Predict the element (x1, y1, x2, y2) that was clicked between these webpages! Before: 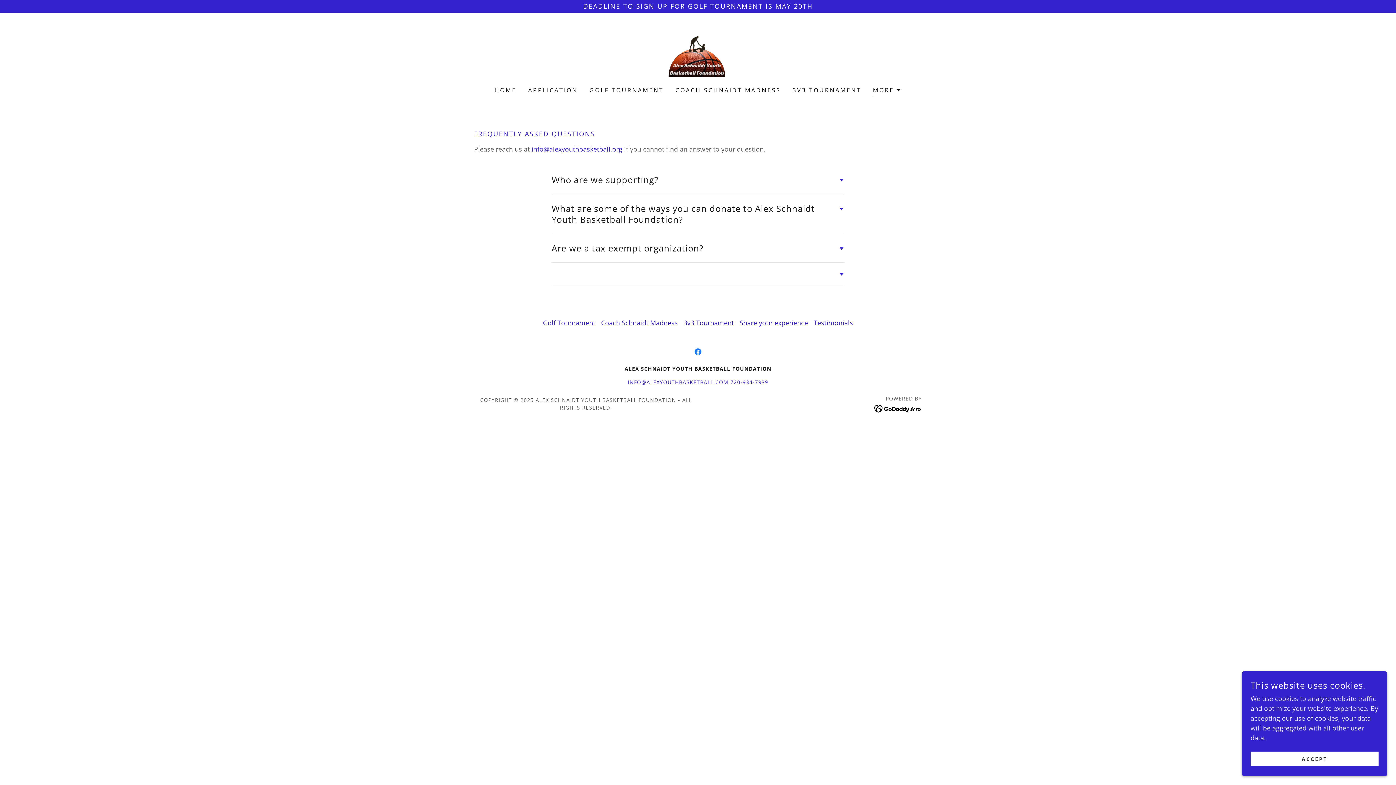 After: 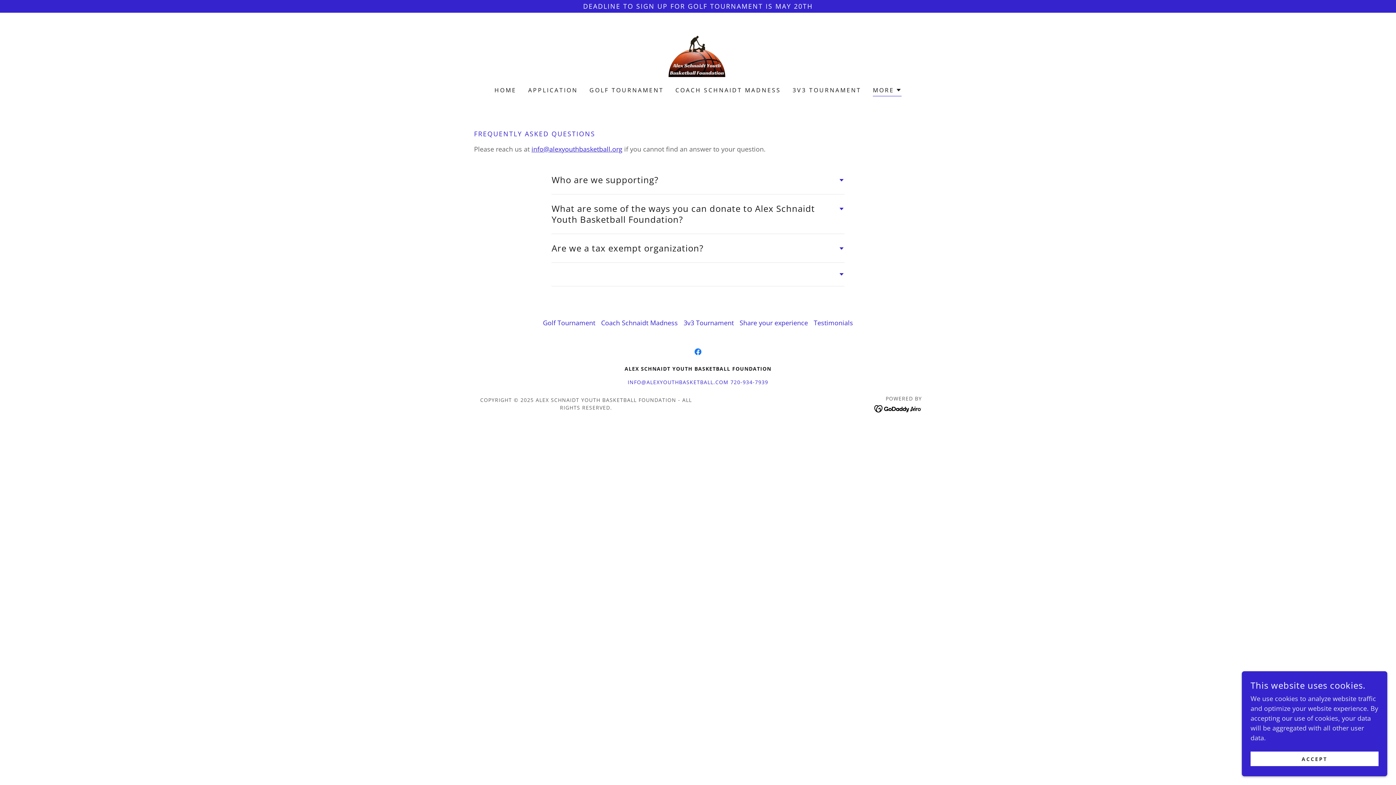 Action: bbox: (874, 404, 922, 412)